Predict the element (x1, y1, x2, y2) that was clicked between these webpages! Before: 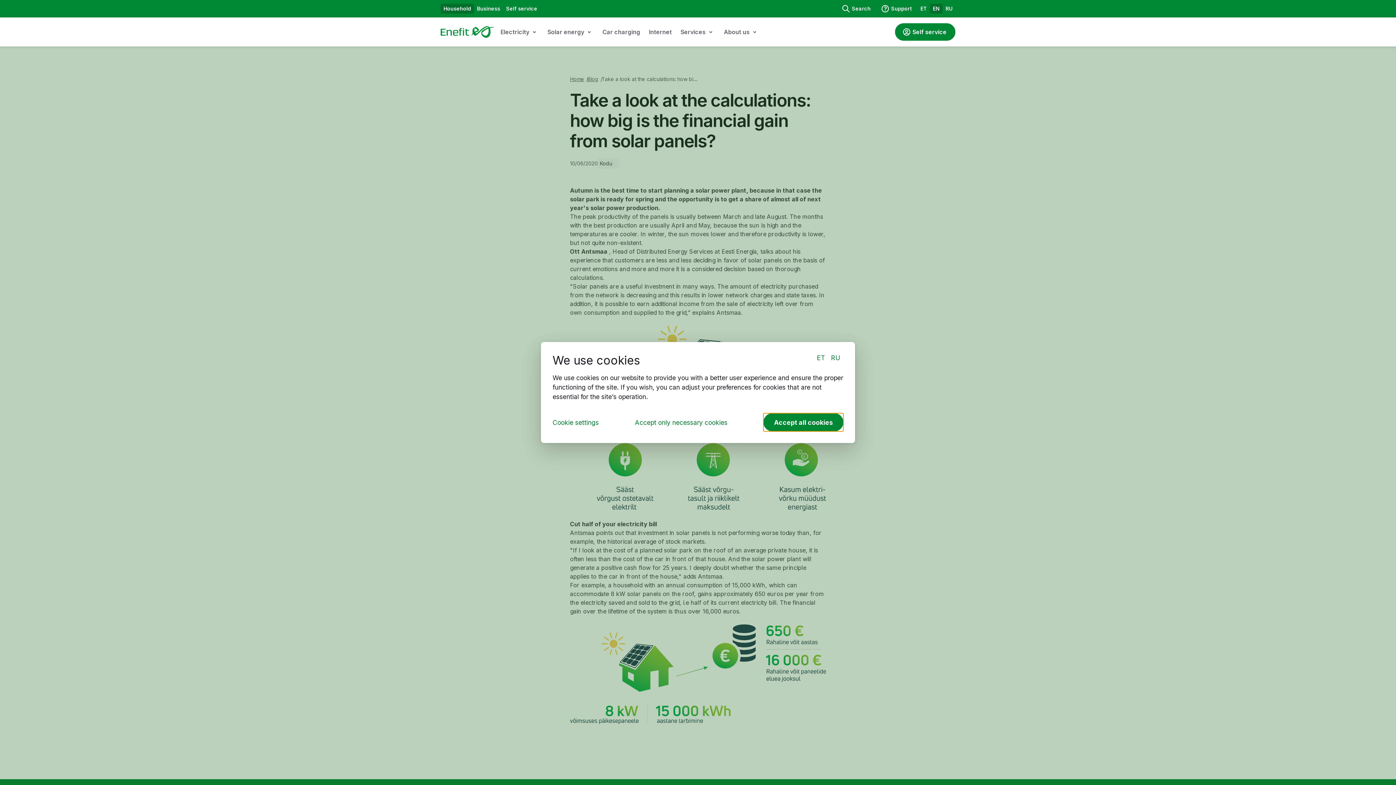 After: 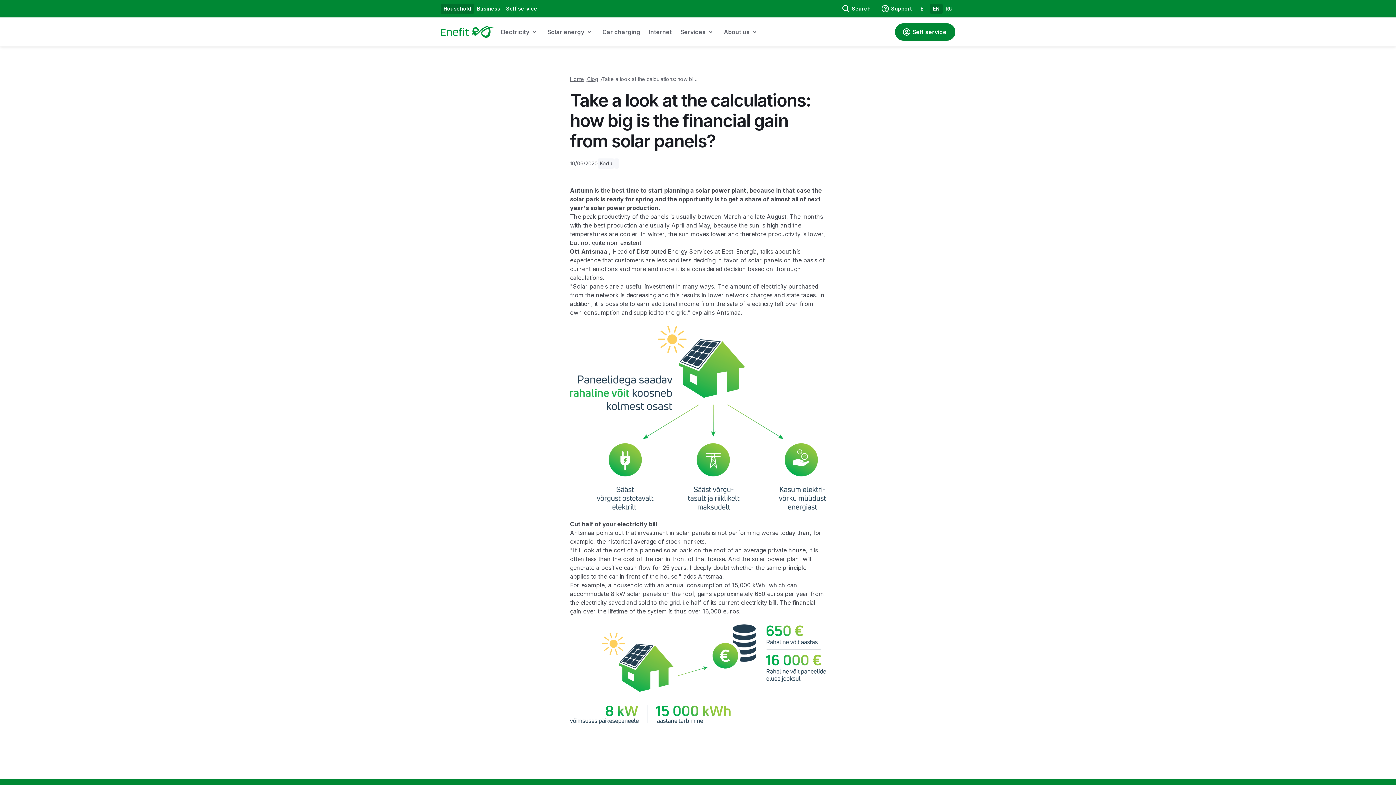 Action: label: Accept only necessary cookies bbox: (634, 418, 727, 426)